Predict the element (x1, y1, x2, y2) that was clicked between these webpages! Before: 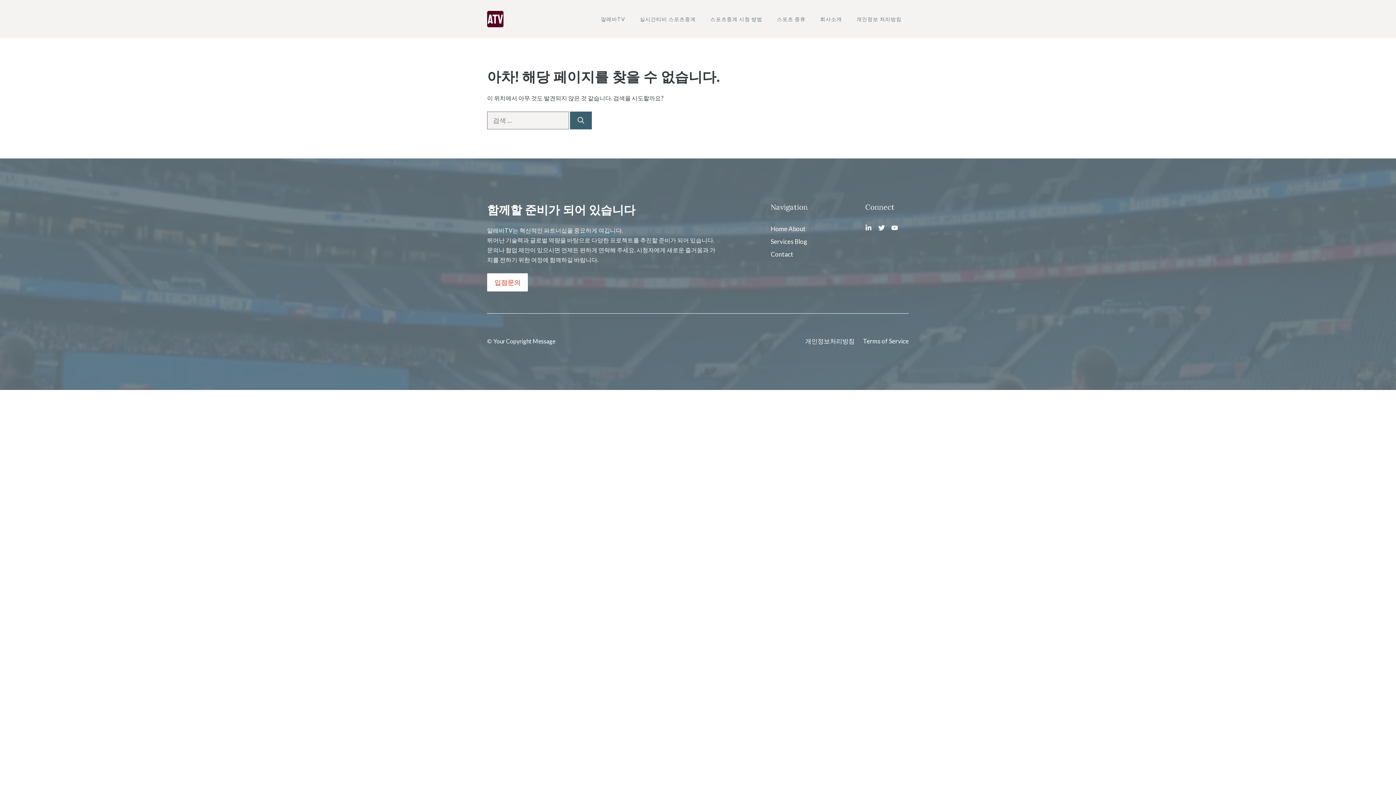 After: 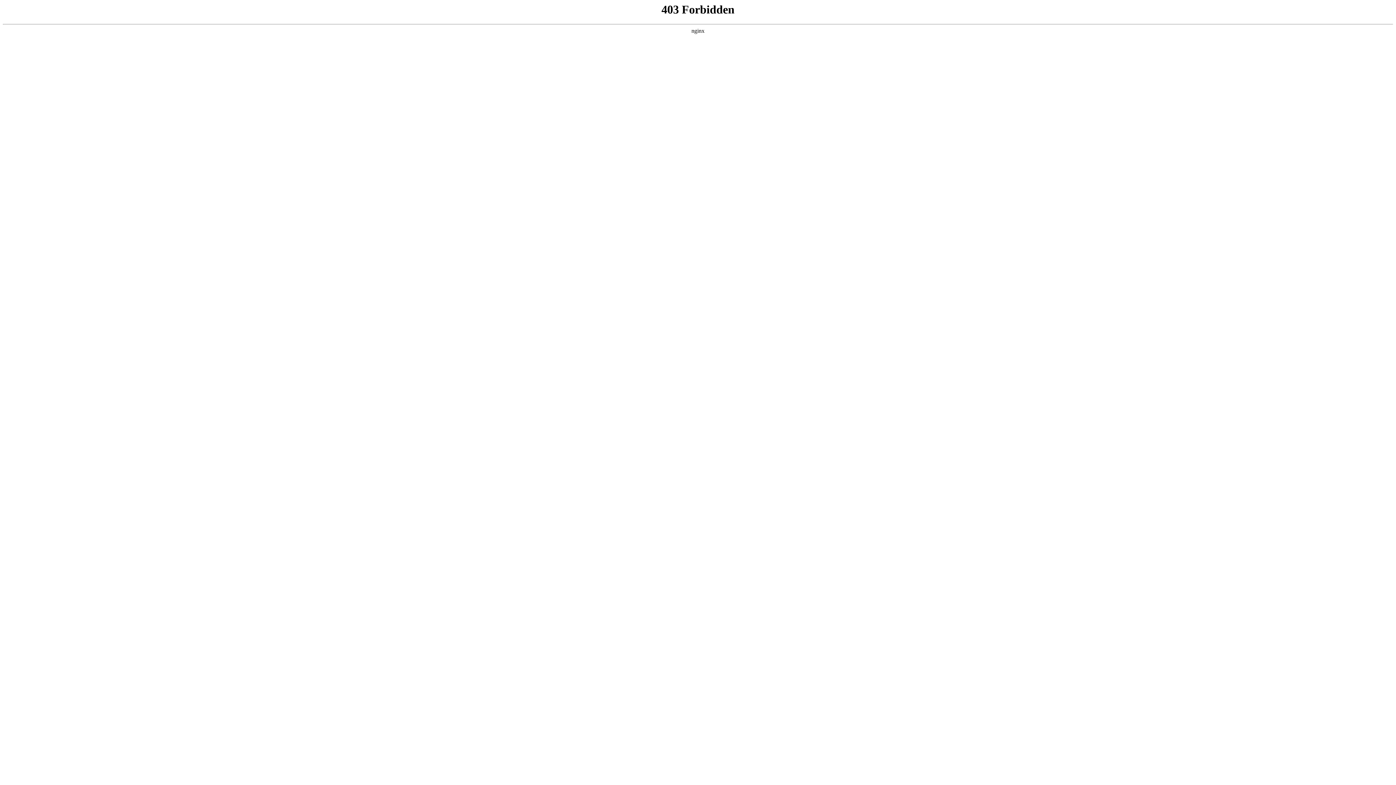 Action: label: About bbox: (788, 224, 805, 234)